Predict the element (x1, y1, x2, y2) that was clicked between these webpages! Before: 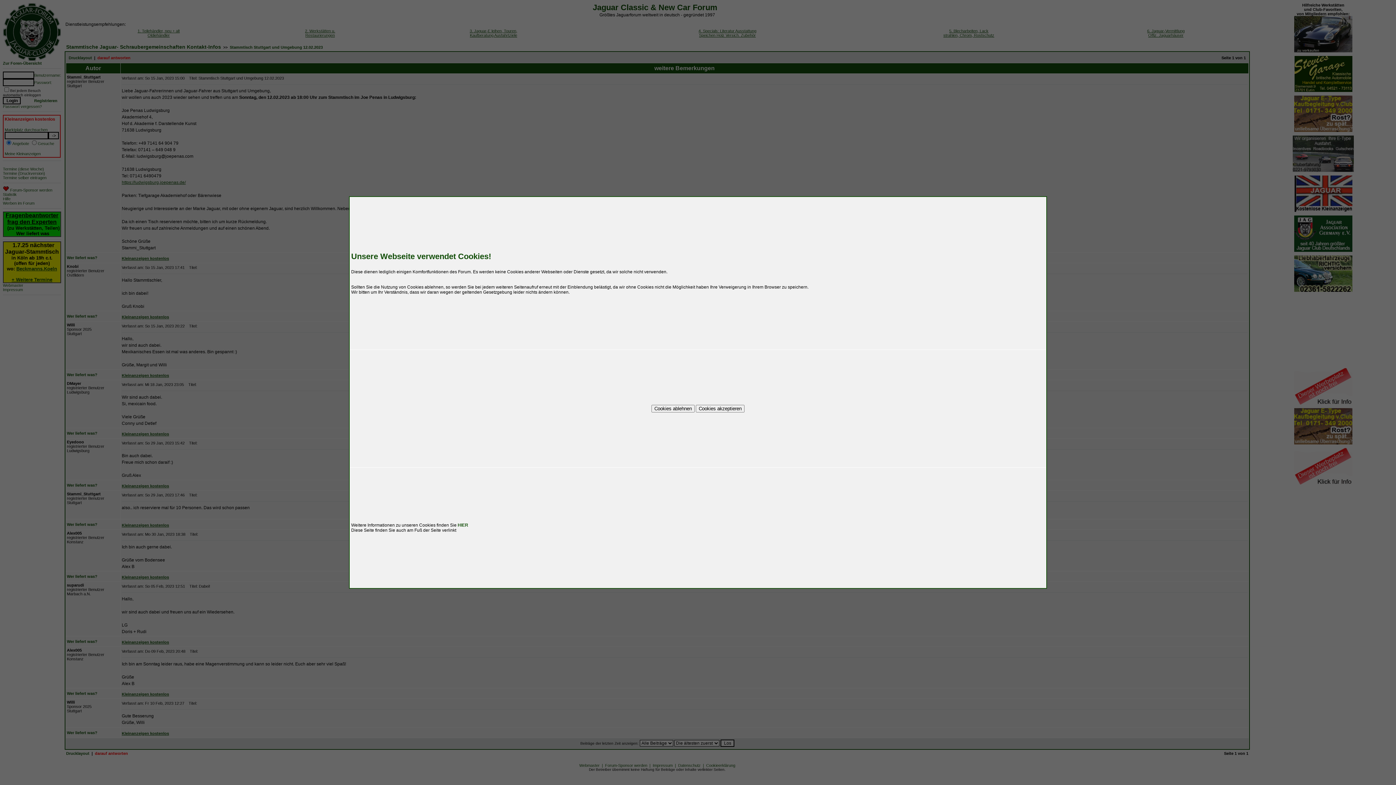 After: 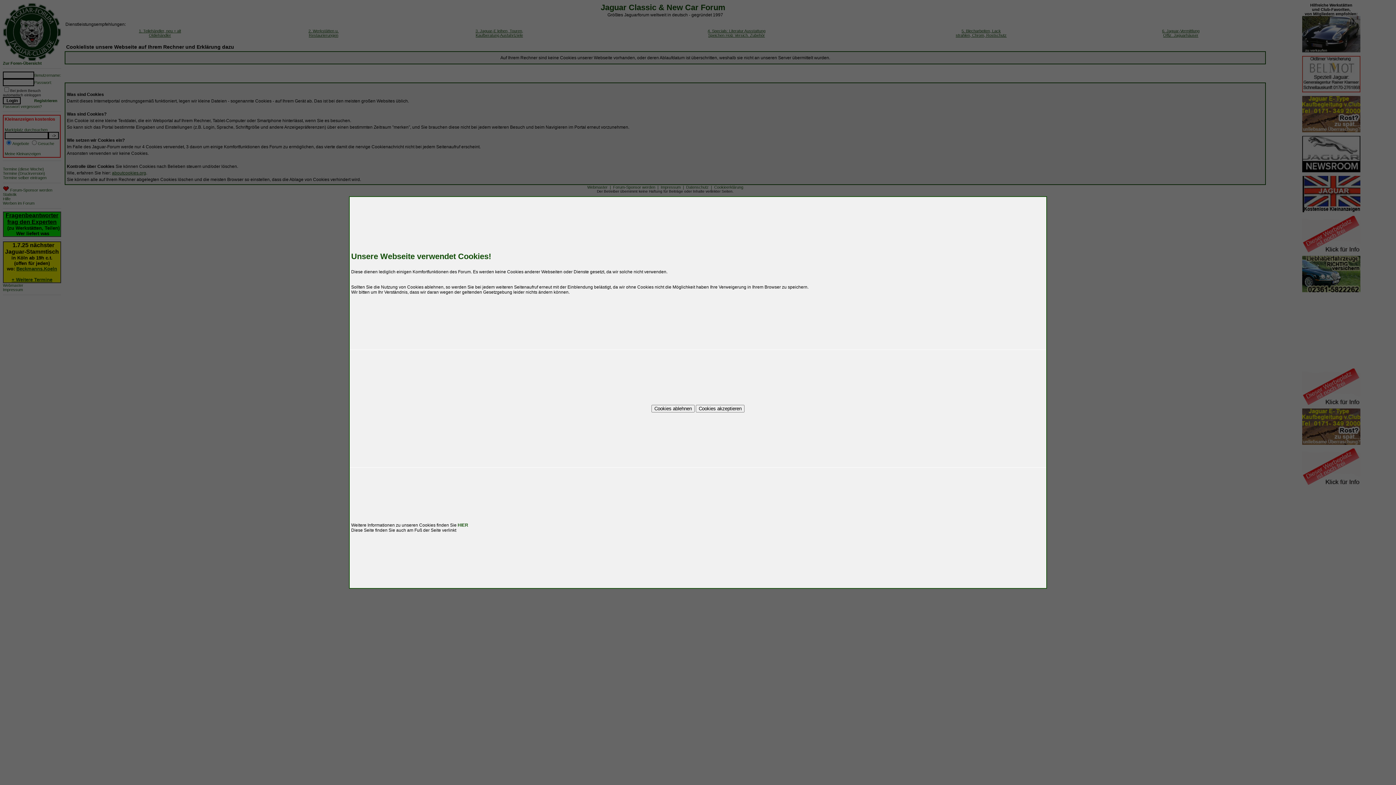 Action: bbox: (457, 522, 468, 528) label: HIER